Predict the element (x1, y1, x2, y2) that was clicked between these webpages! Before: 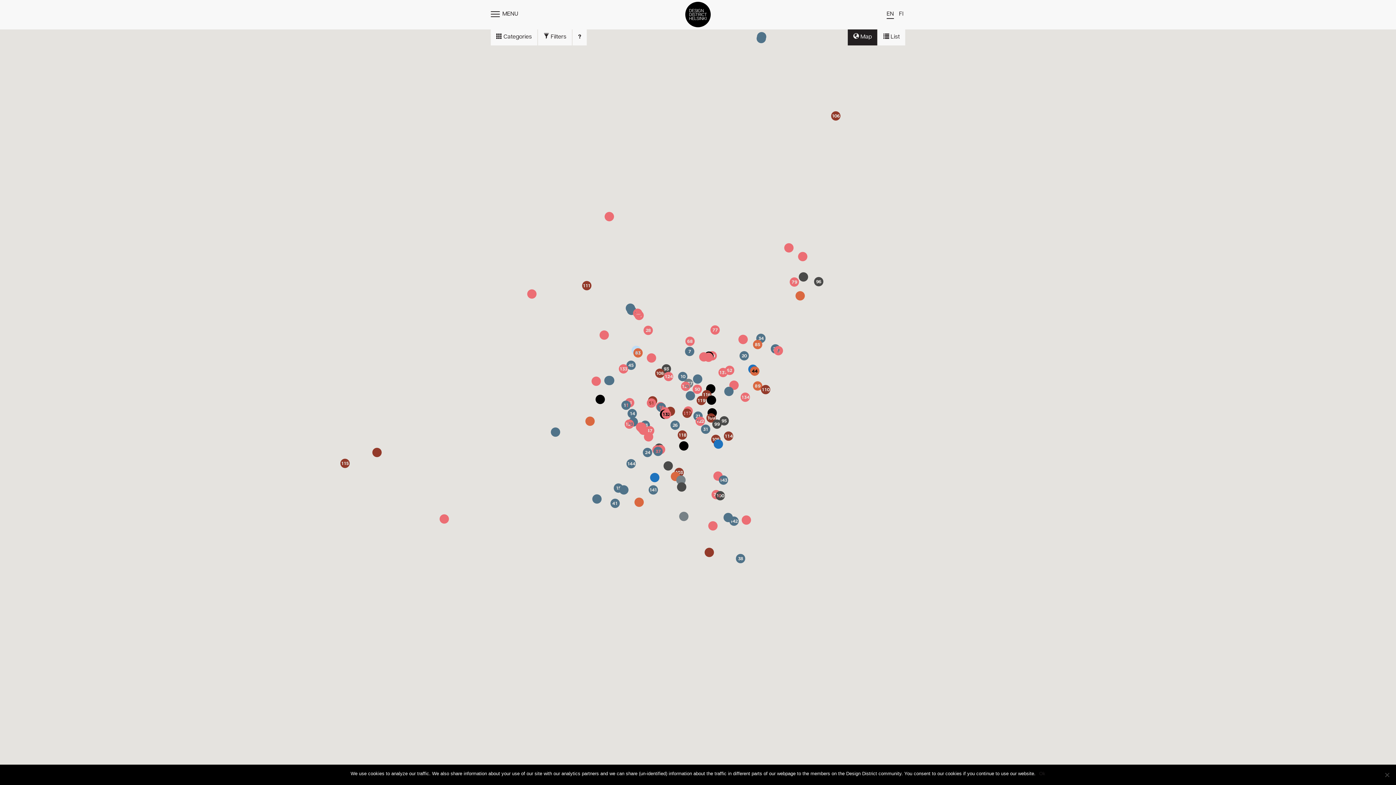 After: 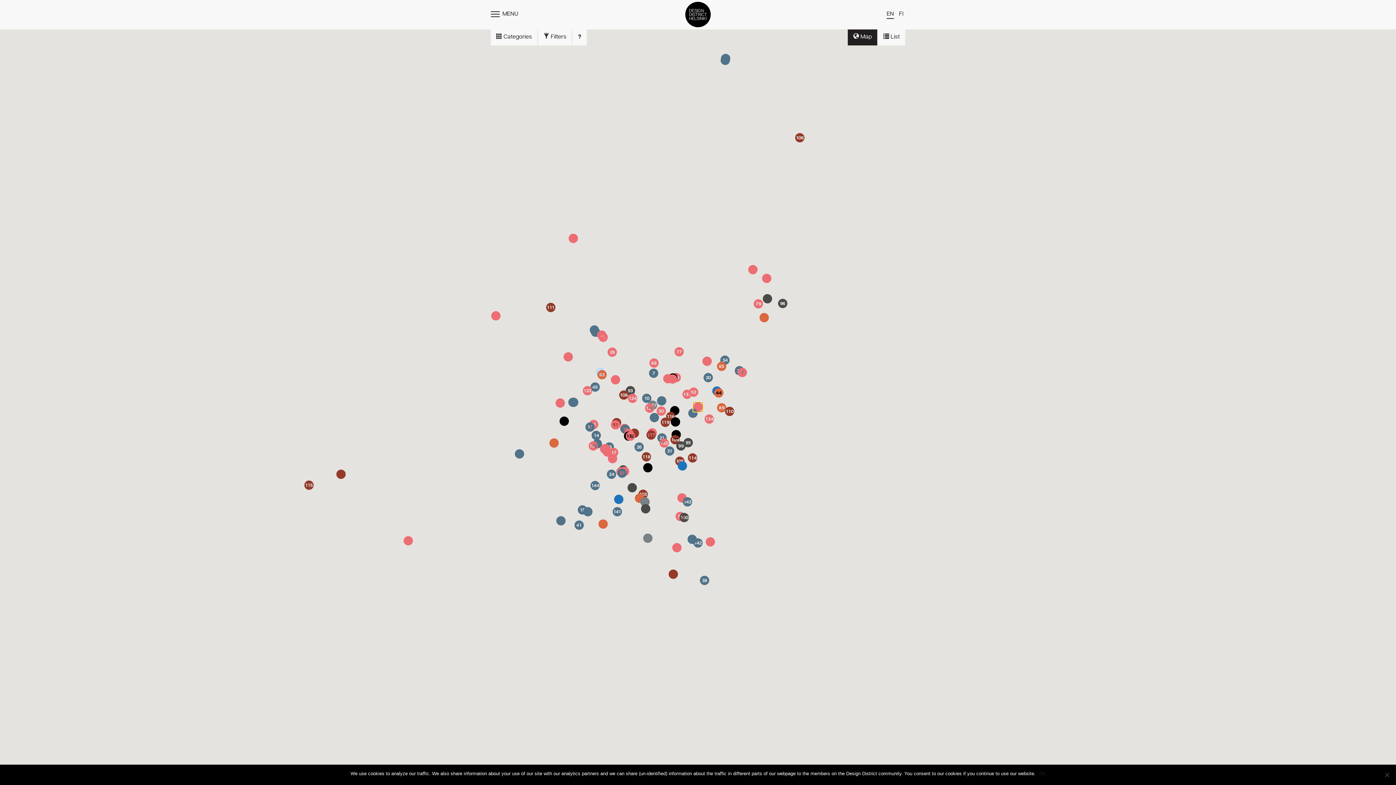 Action: bbox: (729, 380, 738, 390)